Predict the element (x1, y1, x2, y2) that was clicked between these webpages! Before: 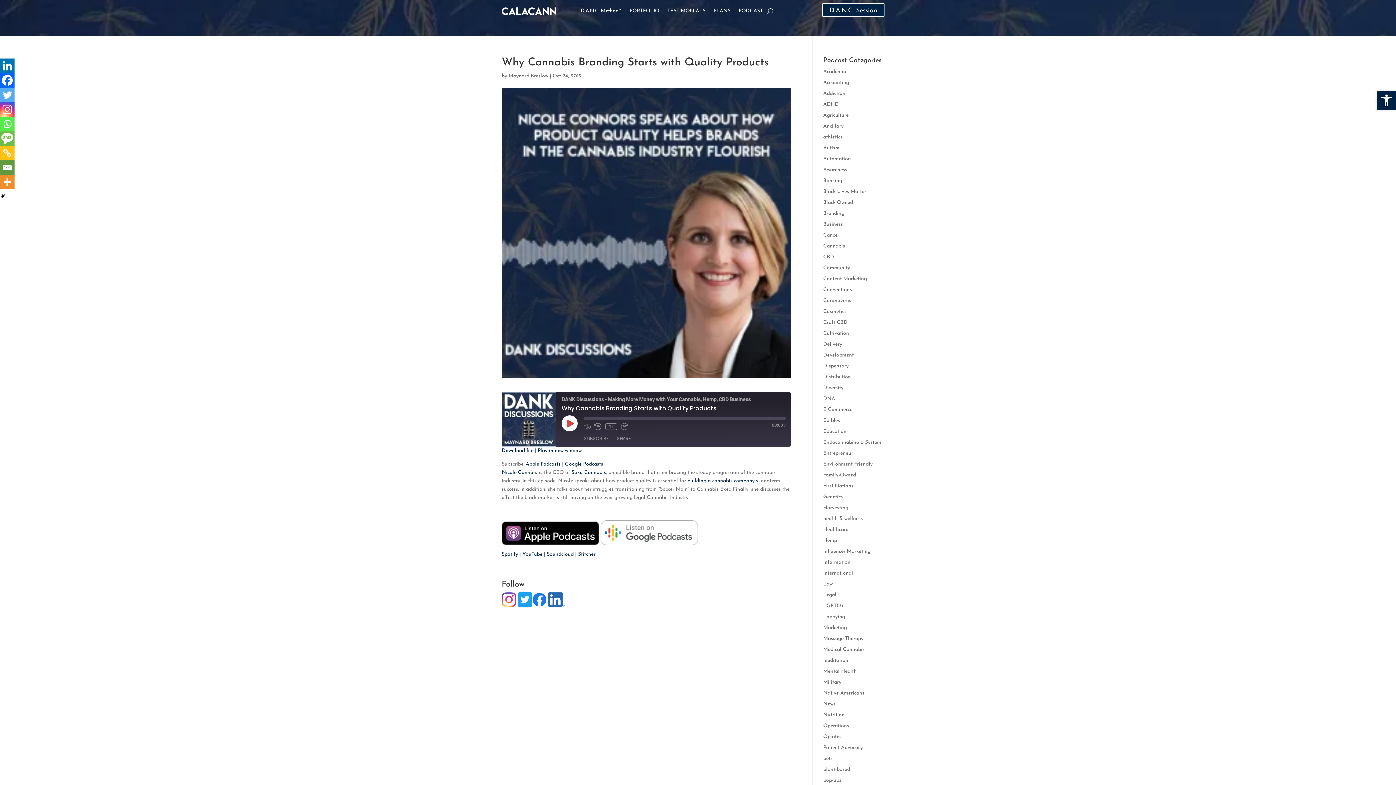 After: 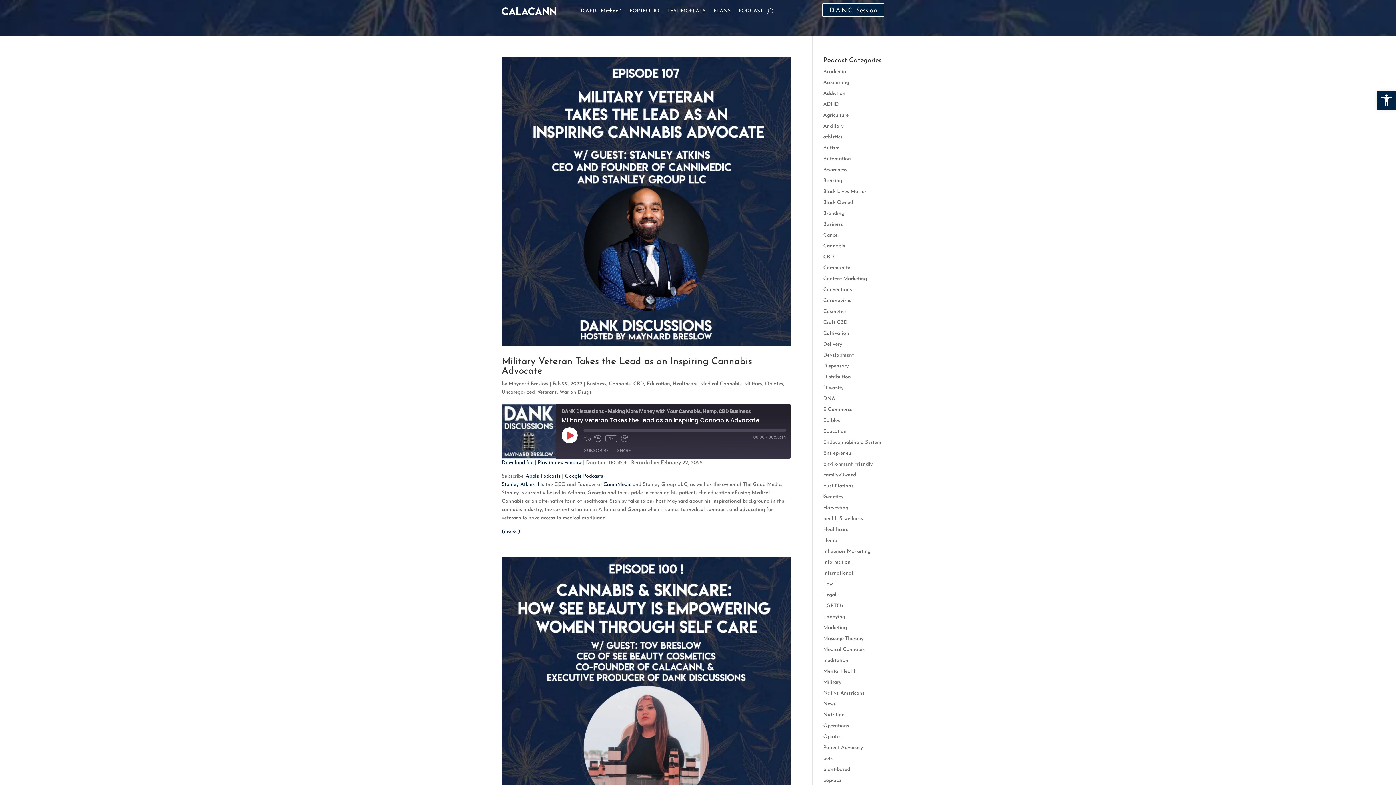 Action: bbox: (823, 734, 841, 740) label: Opiates